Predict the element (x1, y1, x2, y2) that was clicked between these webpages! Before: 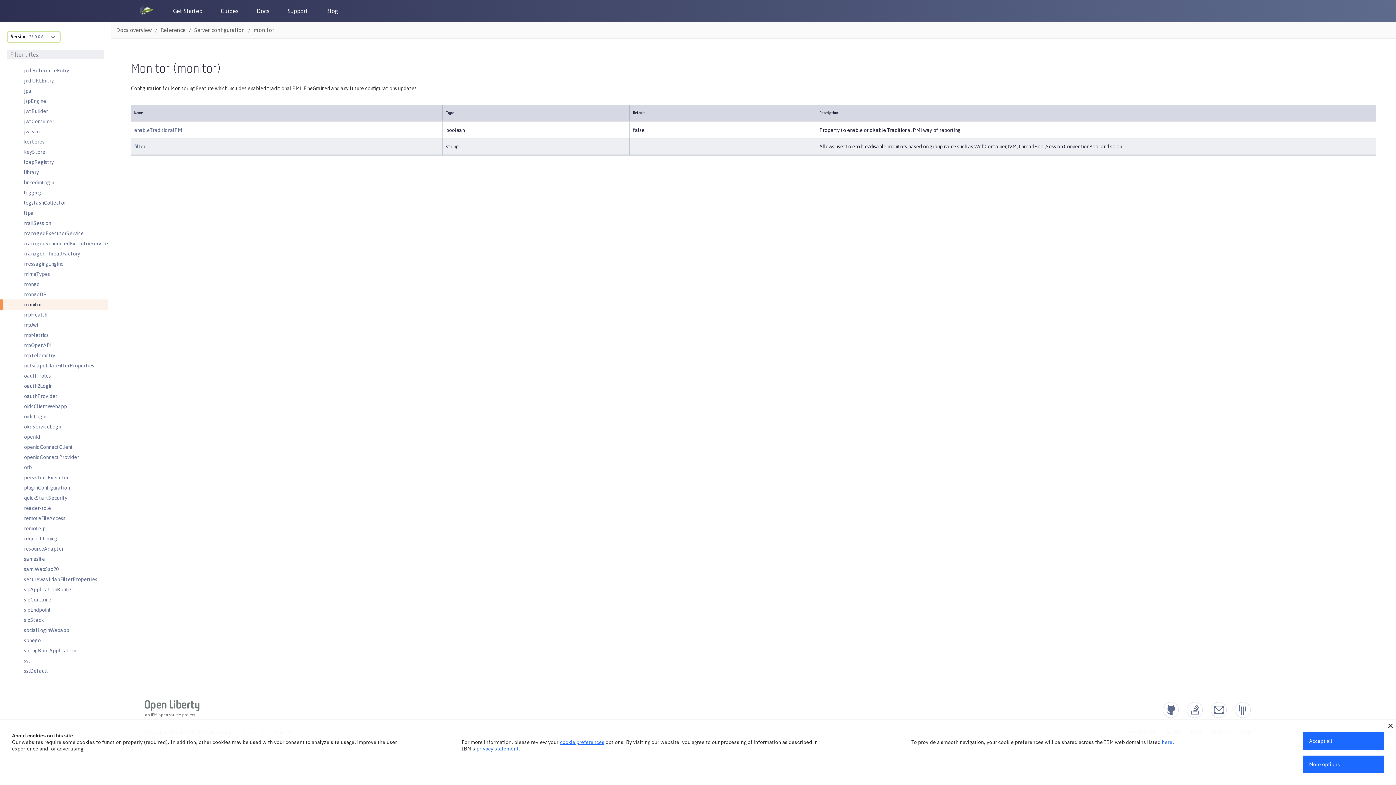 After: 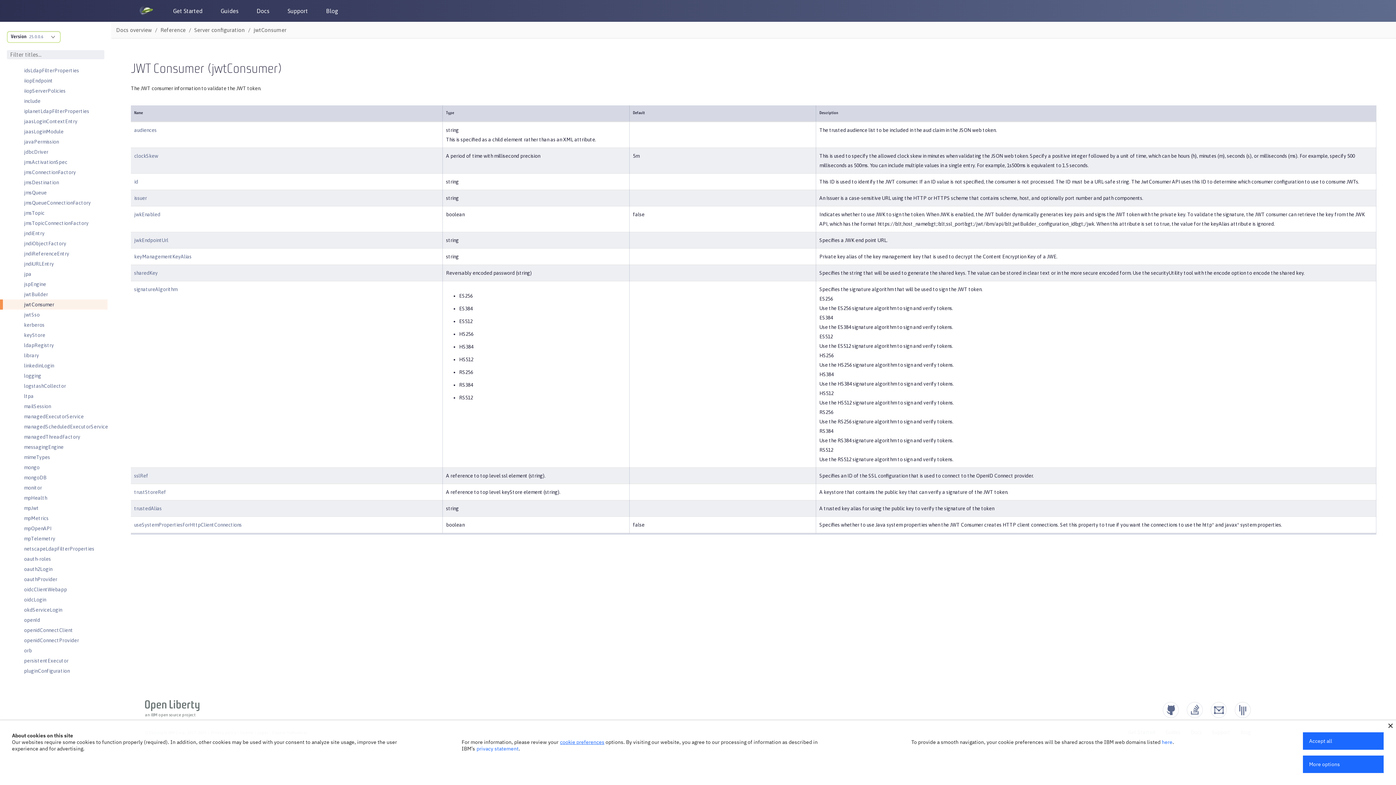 Action: bbox: (24, 116, 54, 126) label: jwtConsumer